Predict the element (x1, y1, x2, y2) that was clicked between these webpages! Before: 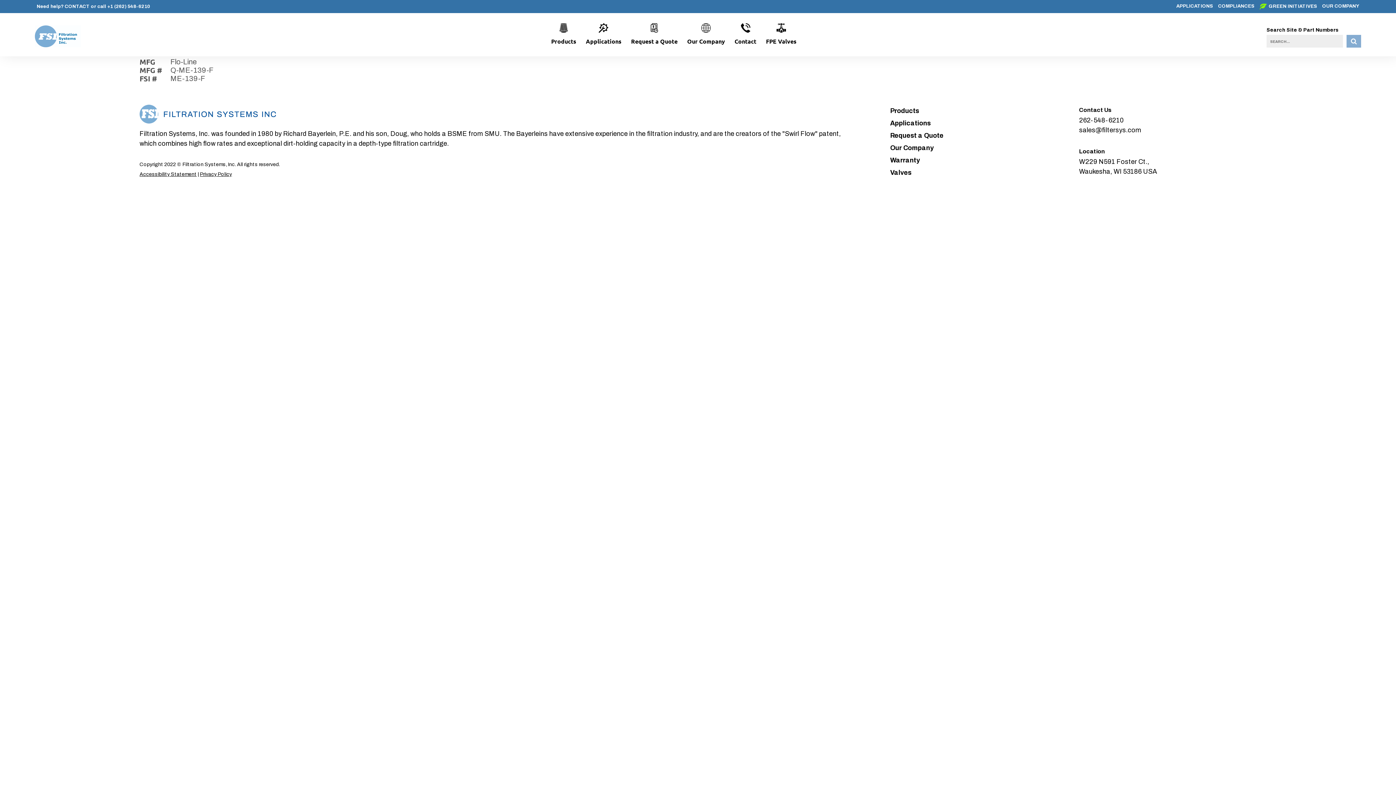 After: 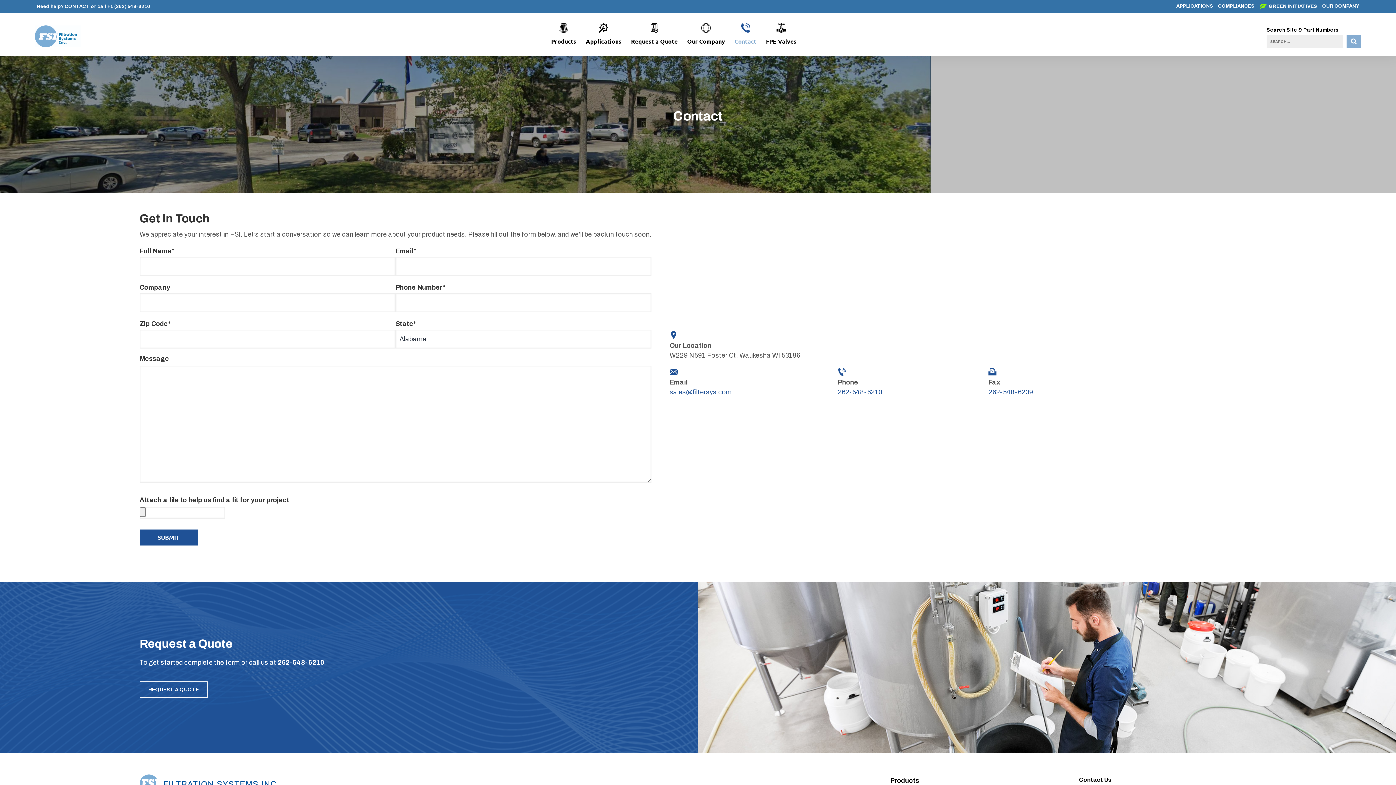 Action: label: Contact bbox: (729, 18, 761, 51)